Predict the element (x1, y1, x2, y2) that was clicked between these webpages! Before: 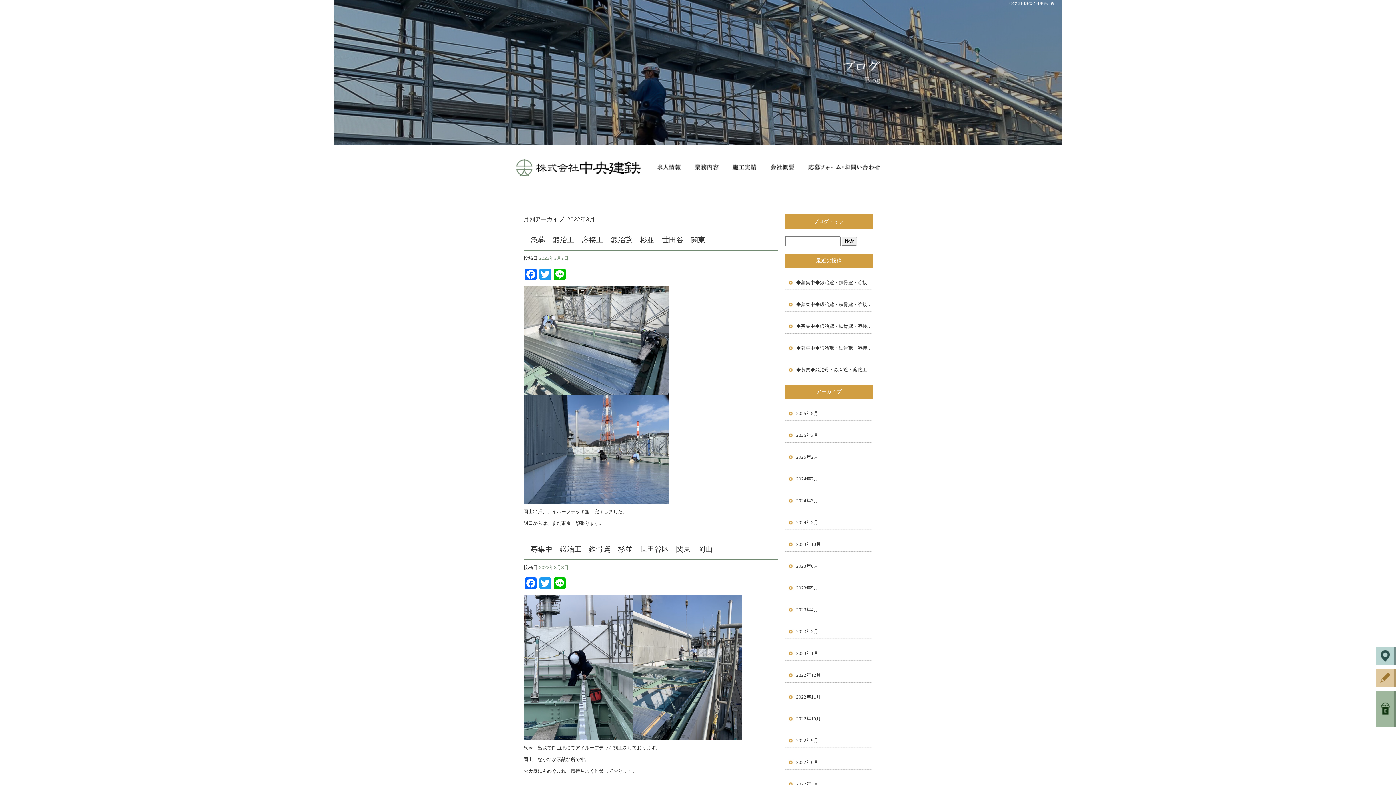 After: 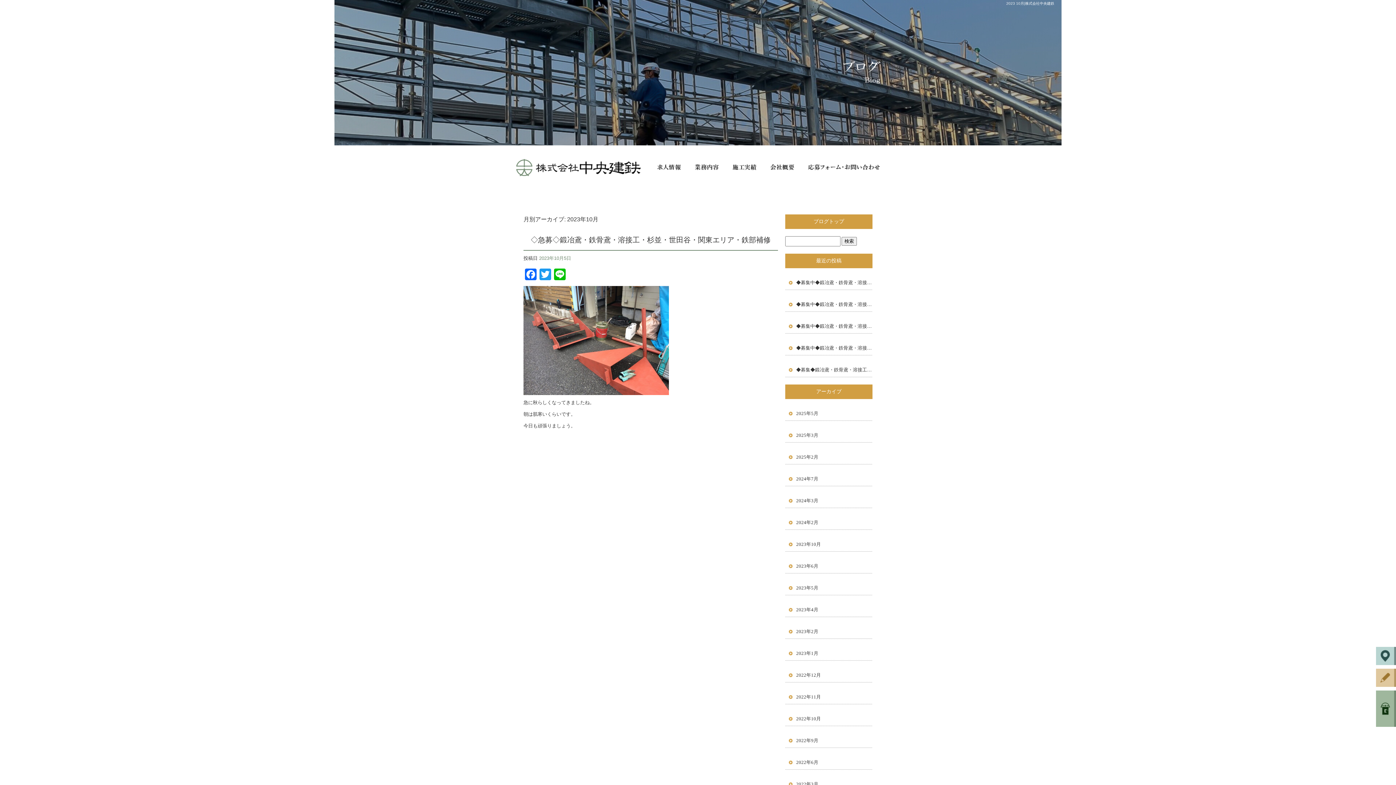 Action: label: 2023年10月 bbox: (785, 530, 872, 552)